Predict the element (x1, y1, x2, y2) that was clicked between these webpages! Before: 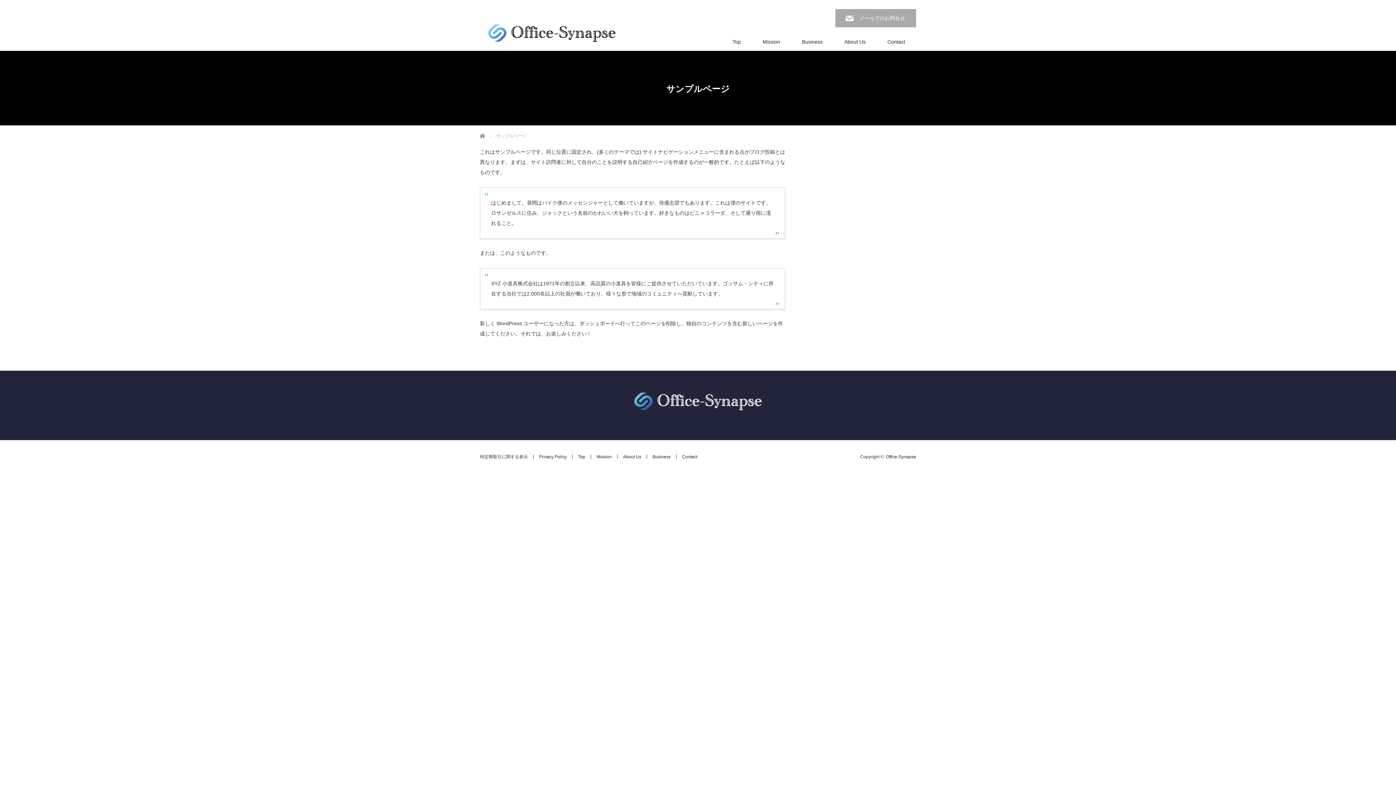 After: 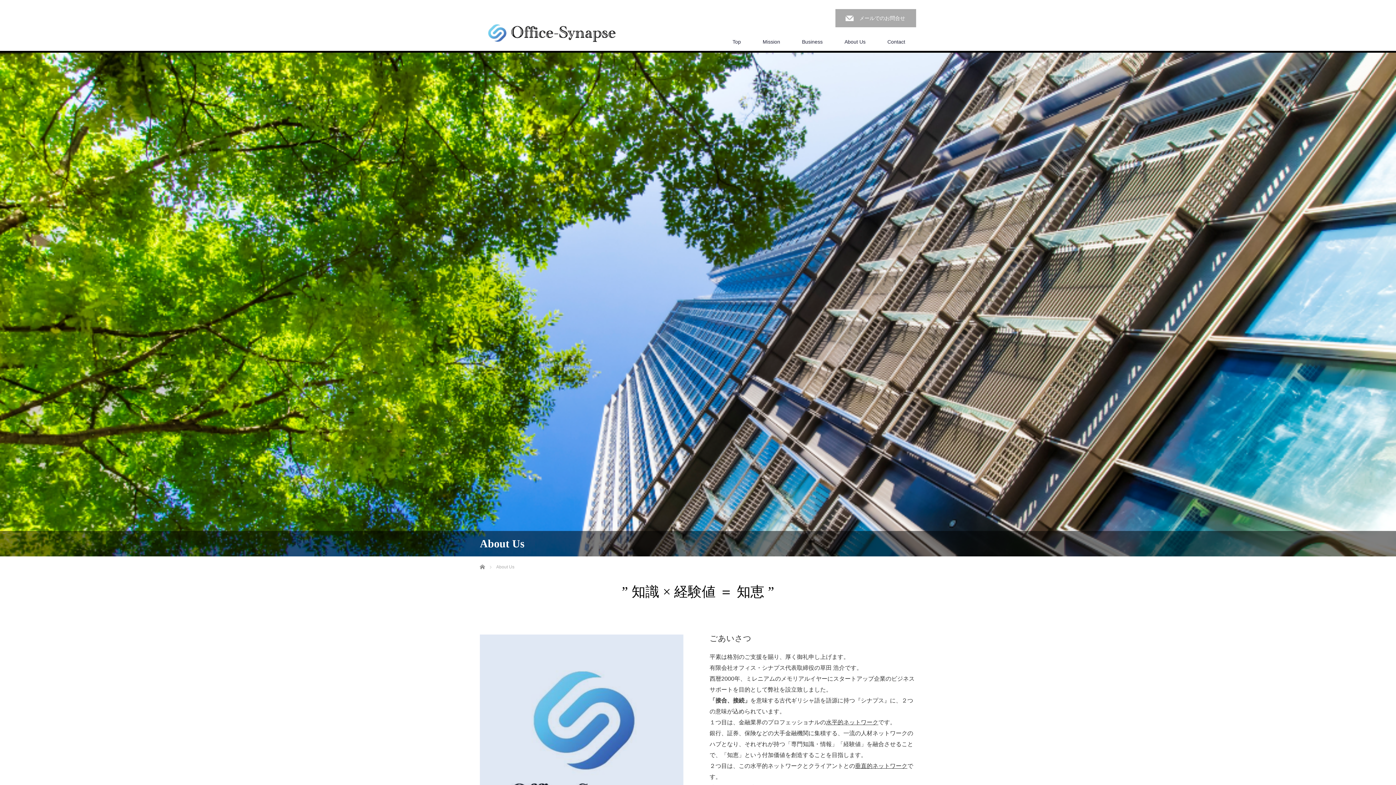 Action: label: About Us bbox: (623, 454, 647, 459)